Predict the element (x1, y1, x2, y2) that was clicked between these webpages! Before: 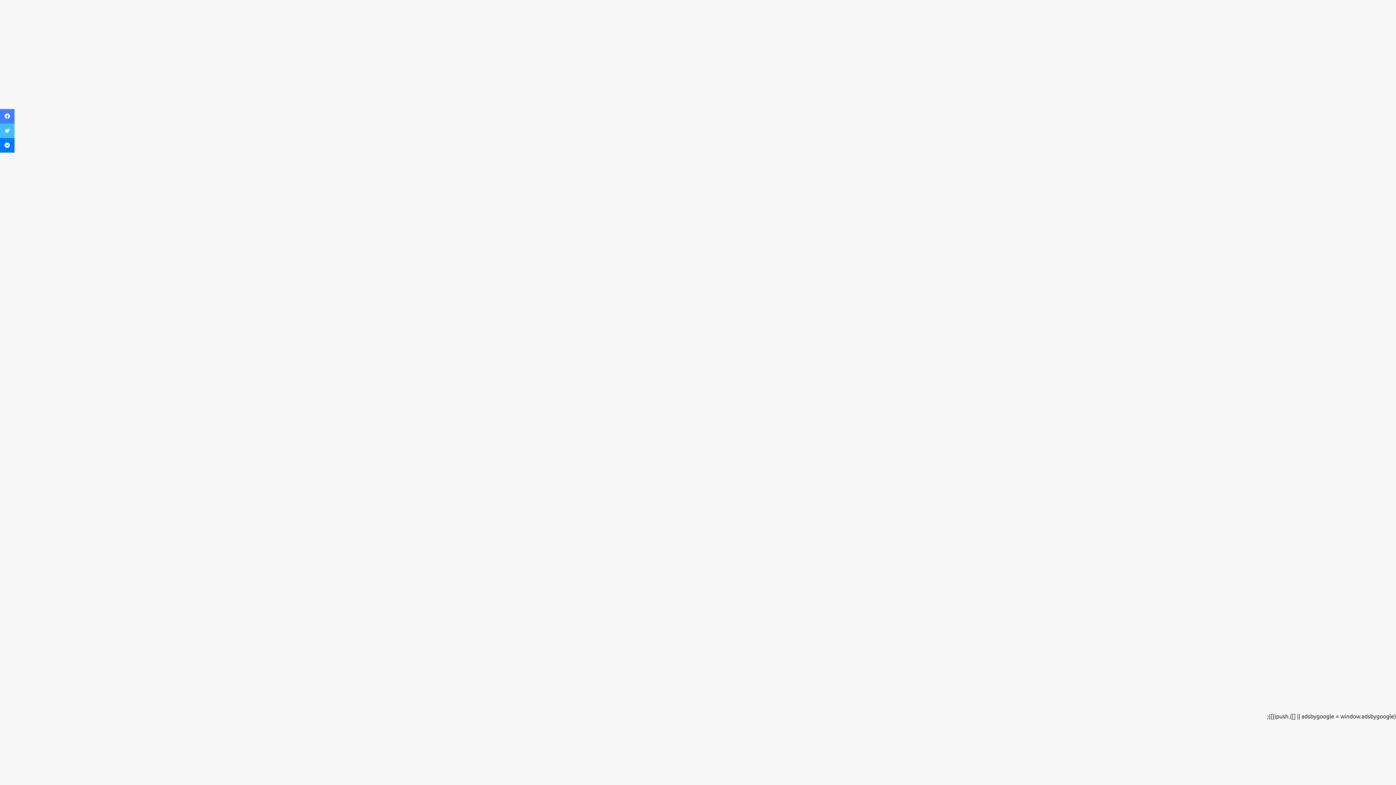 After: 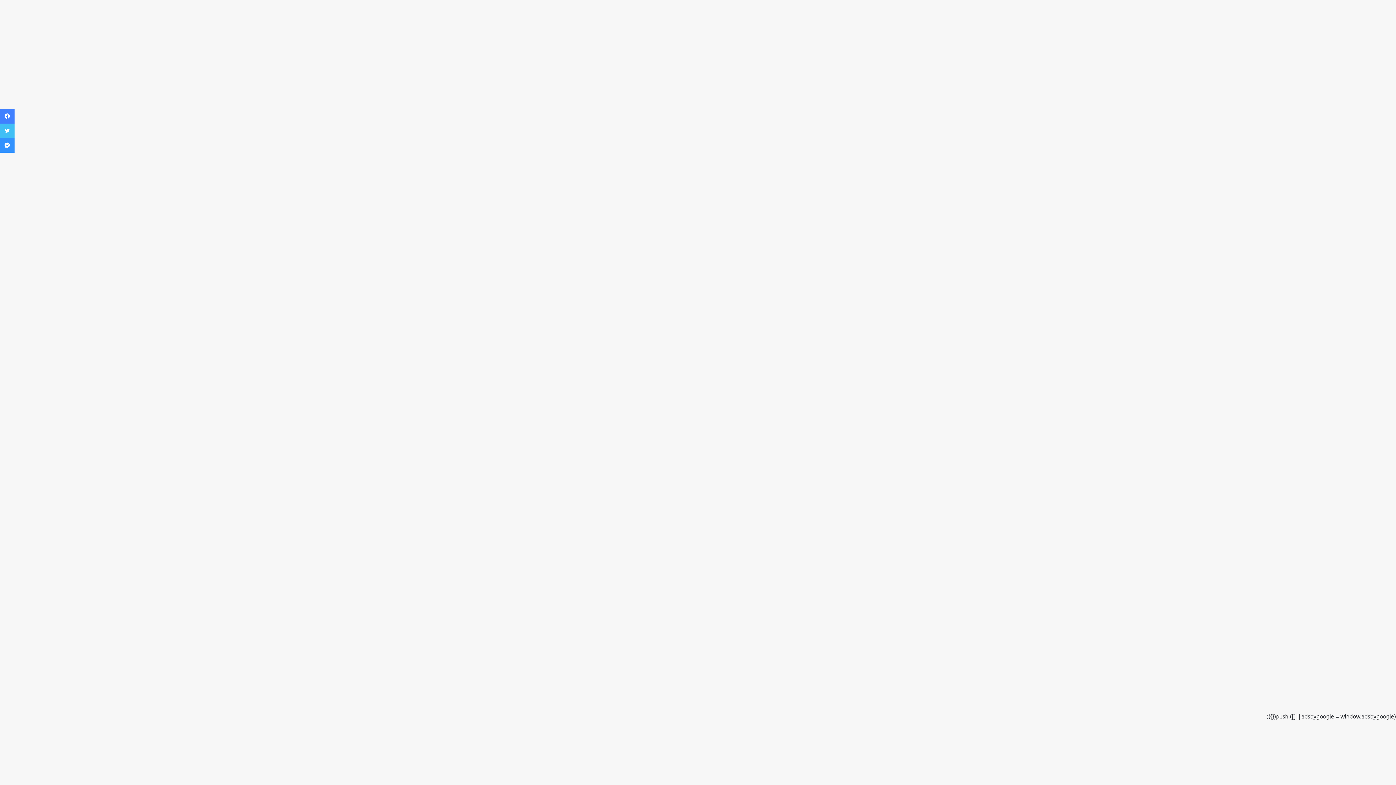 Action: bbox: (0, 138, 14, 152) label: ماسنجر